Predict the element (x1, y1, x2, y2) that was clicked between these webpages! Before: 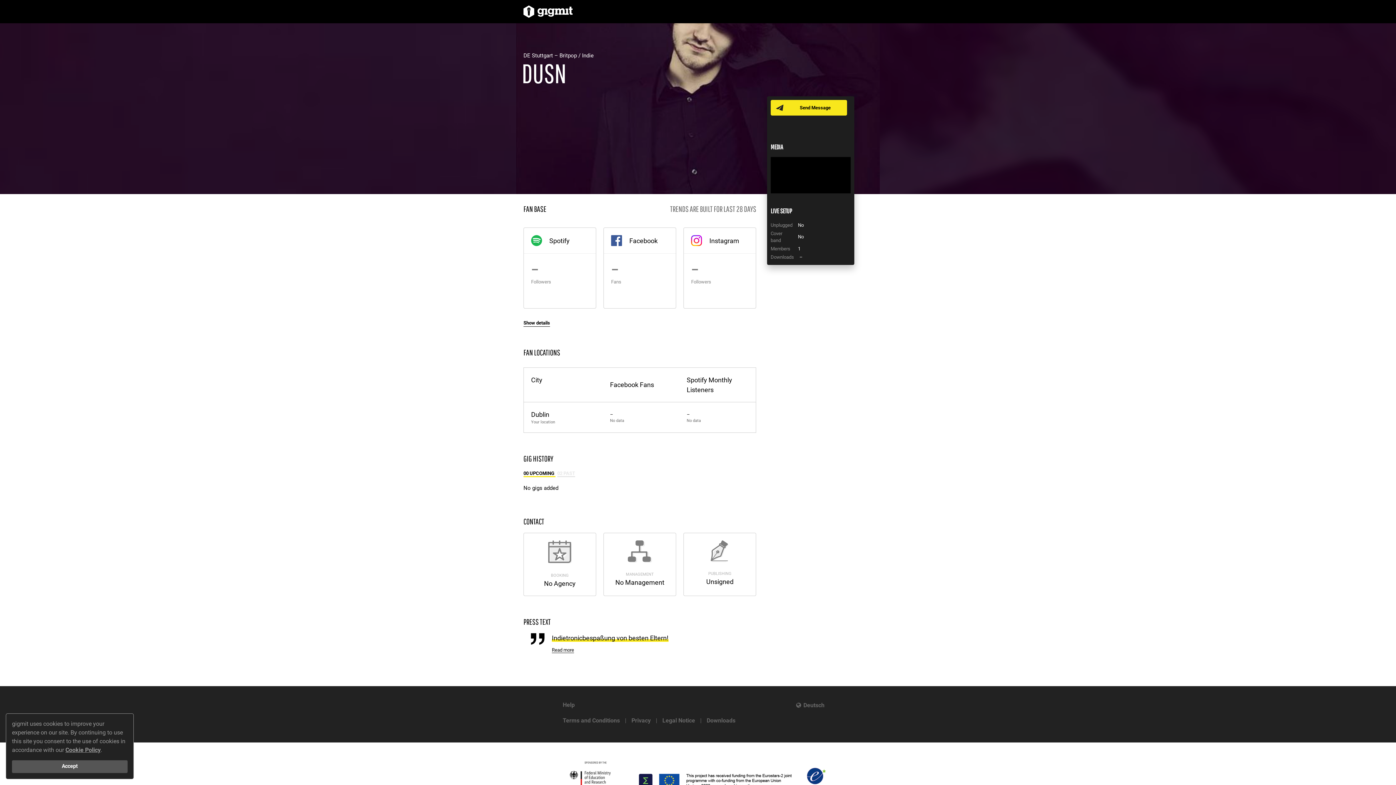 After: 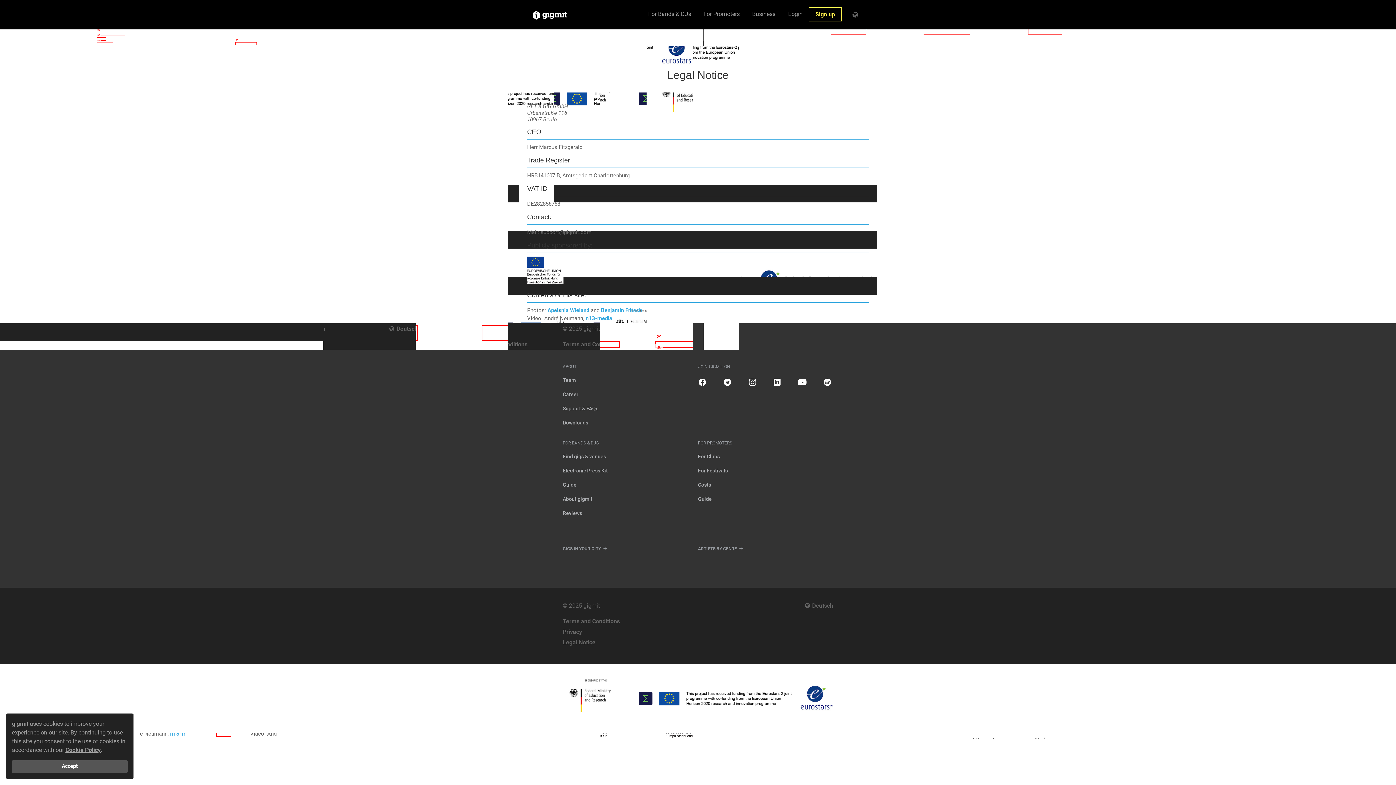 Action: label: Legal Notice bbox: (662, 717, 695, 724)